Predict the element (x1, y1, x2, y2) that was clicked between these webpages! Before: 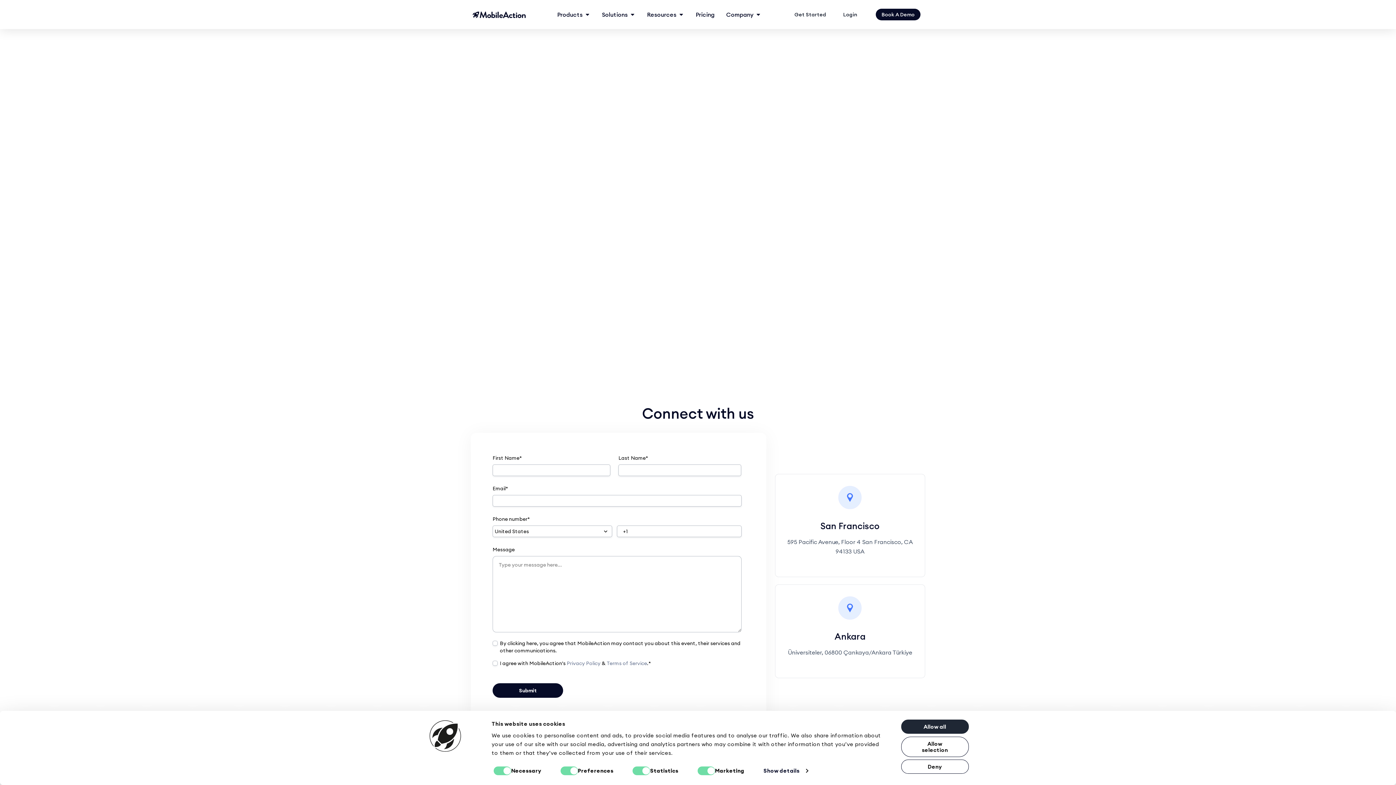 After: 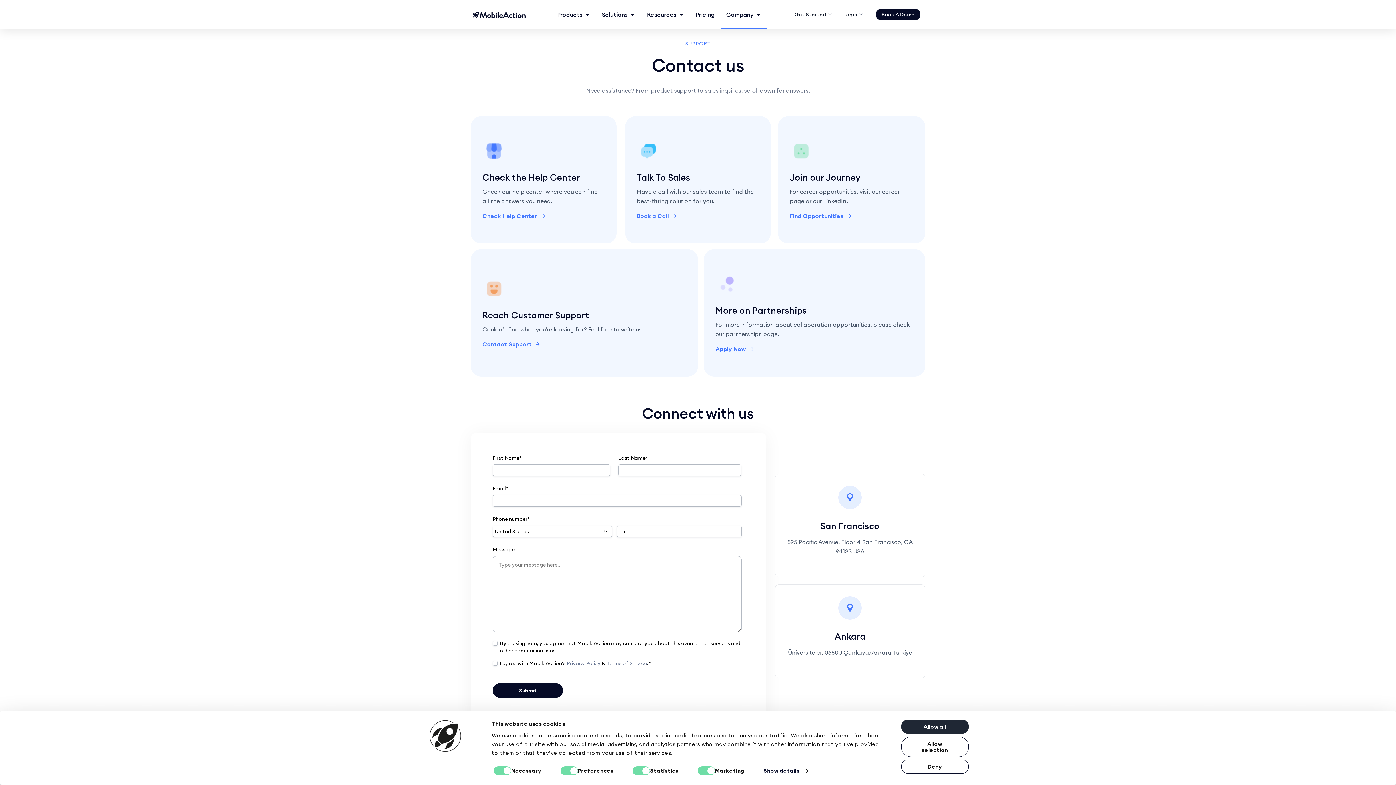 Action: bbox: (413, 763, 477, 774) label: Usercentrics Cookiebot - opens in a new window